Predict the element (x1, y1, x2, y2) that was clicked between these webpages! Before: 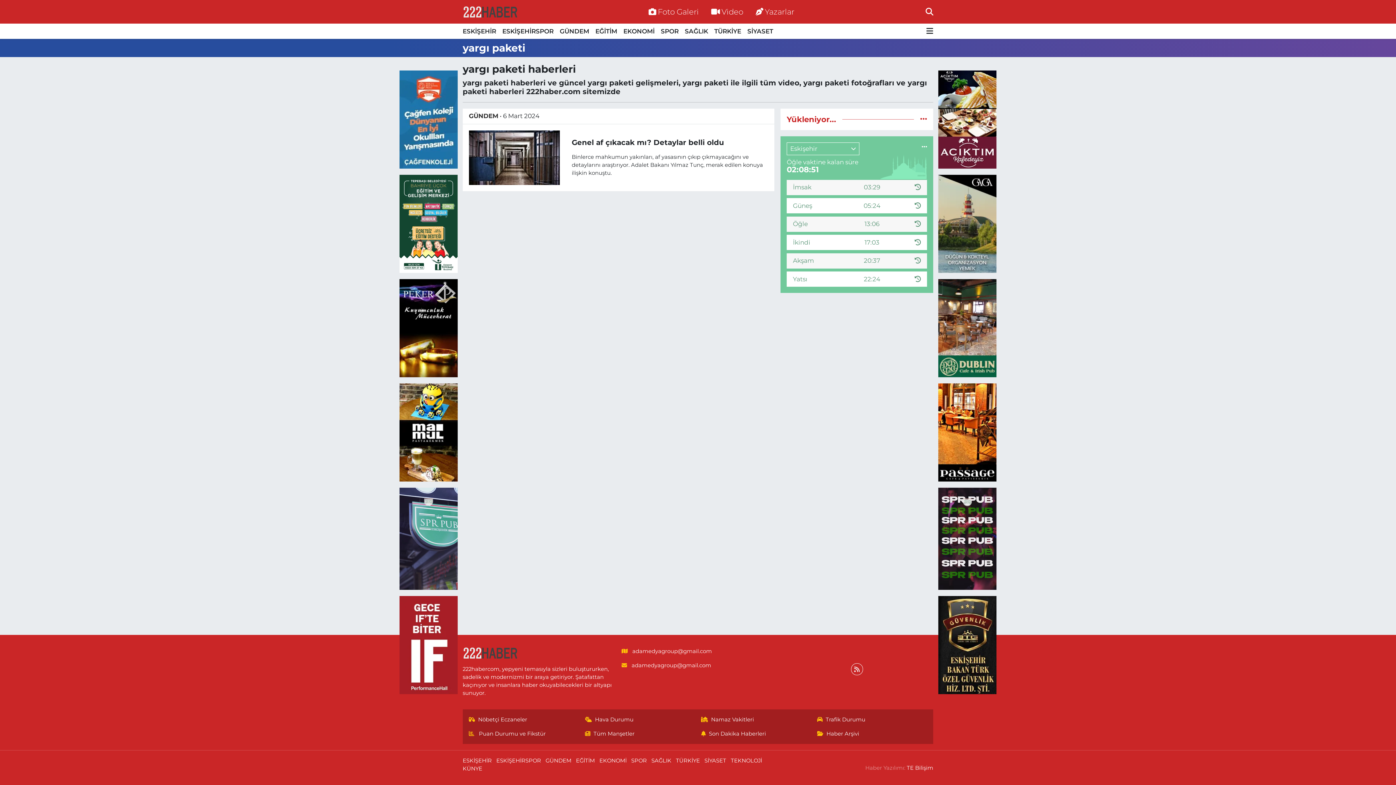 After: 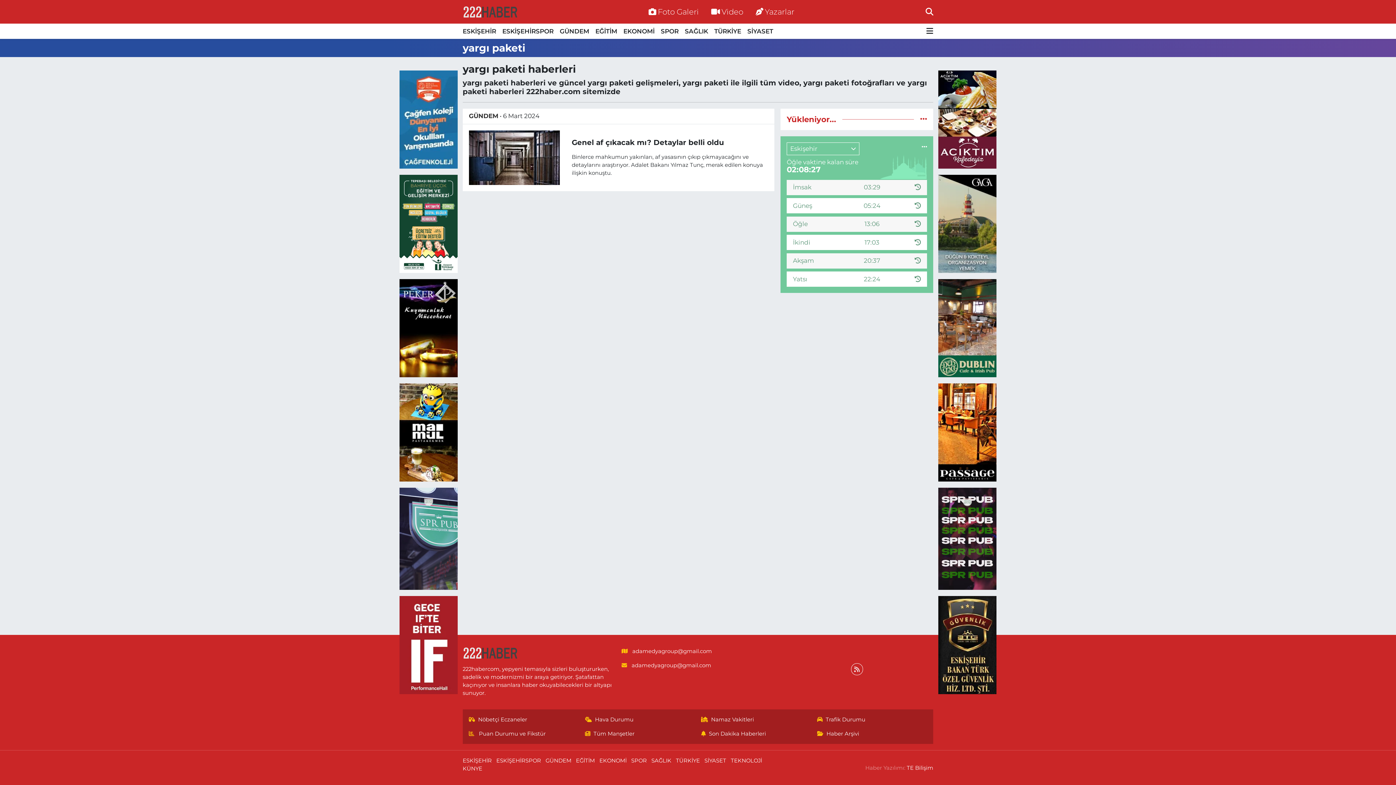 Action: label: TÜRKİYE bbox: (711, 23, 744, 38)